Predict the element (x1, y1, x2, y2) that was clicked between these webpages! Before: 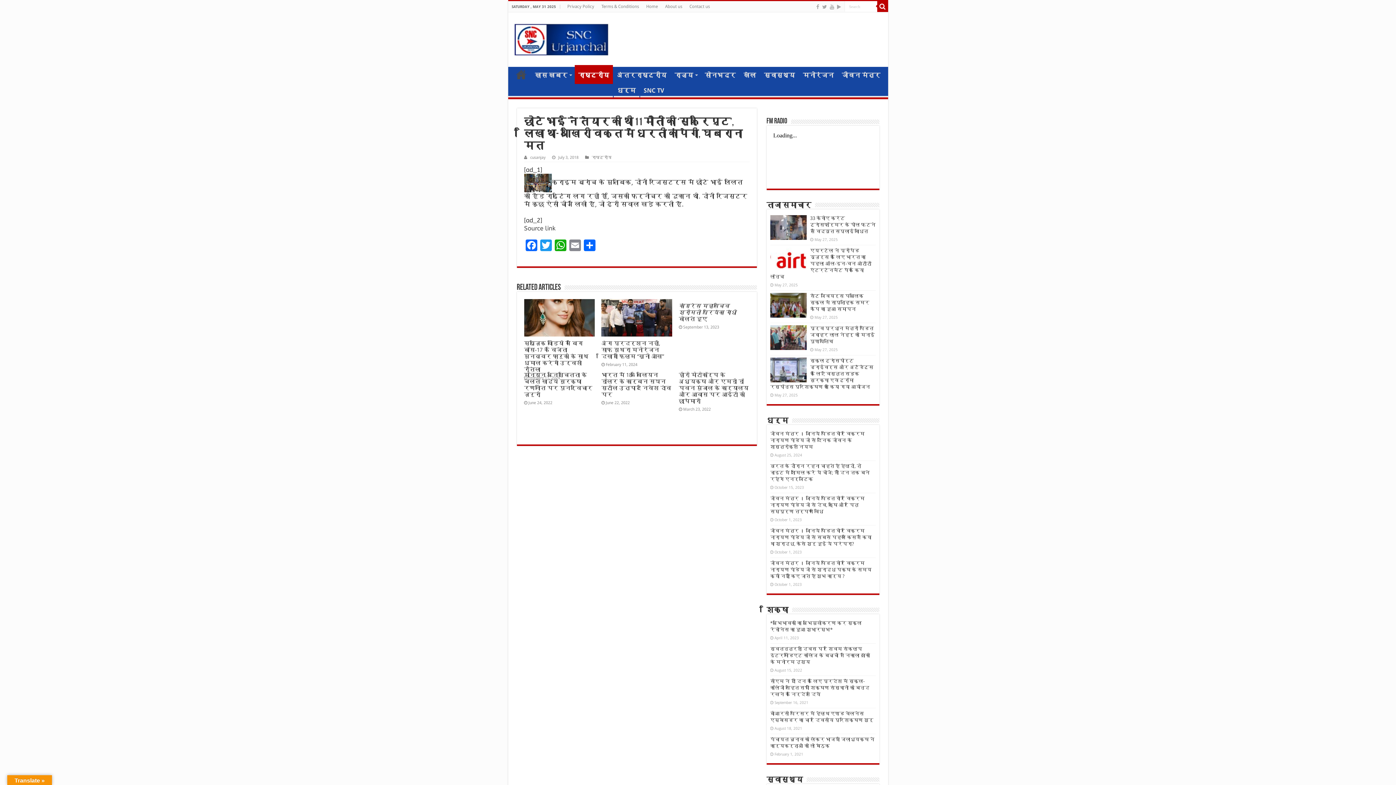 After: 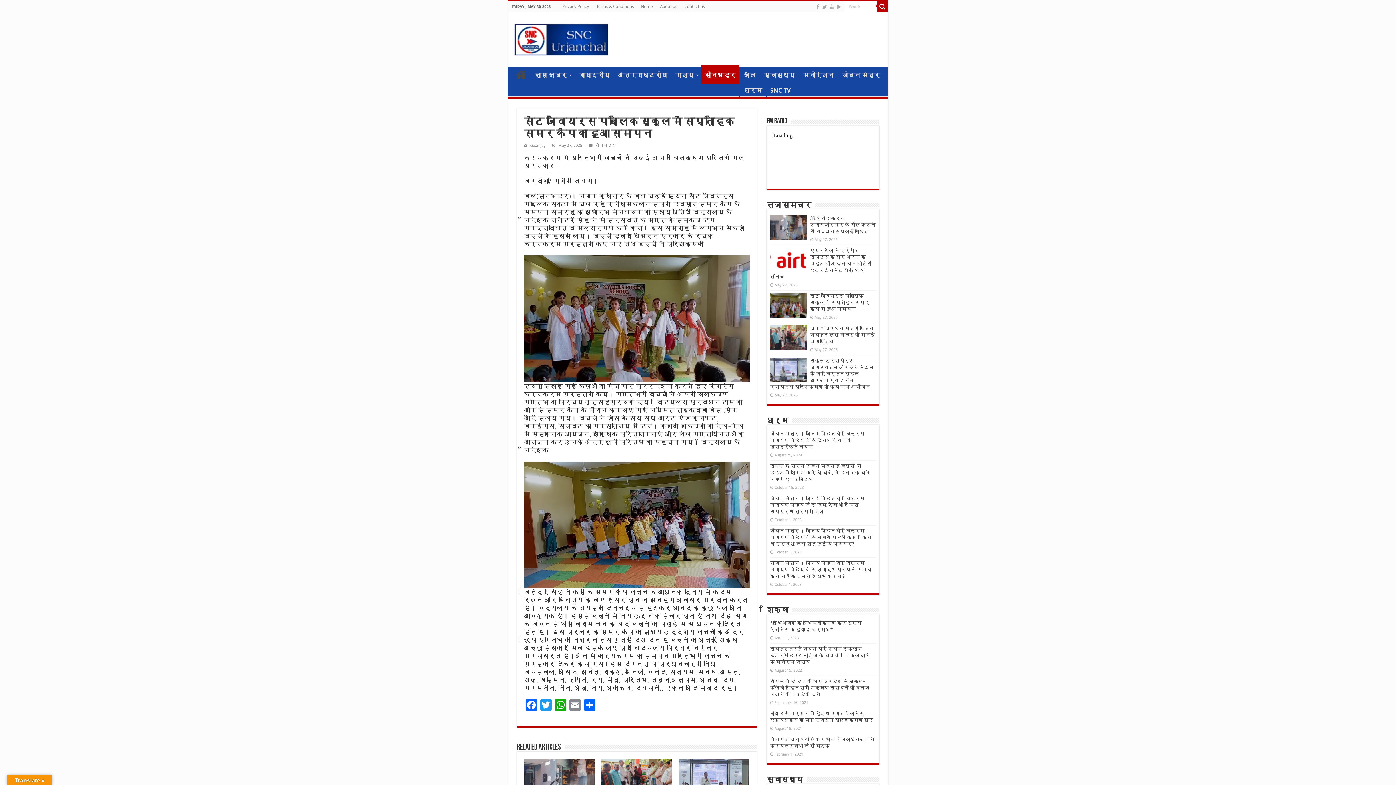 Action: bbox: (770, 293, 806, 317)